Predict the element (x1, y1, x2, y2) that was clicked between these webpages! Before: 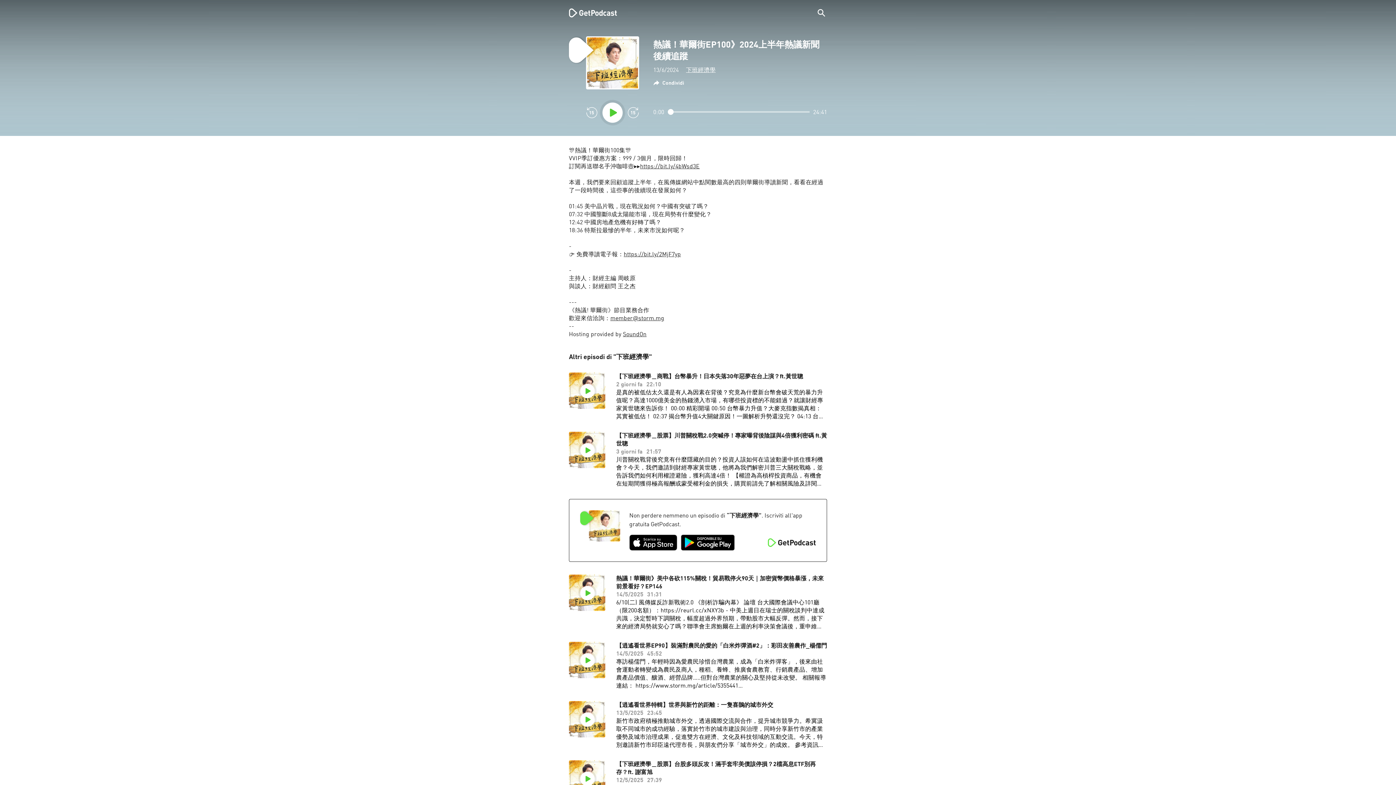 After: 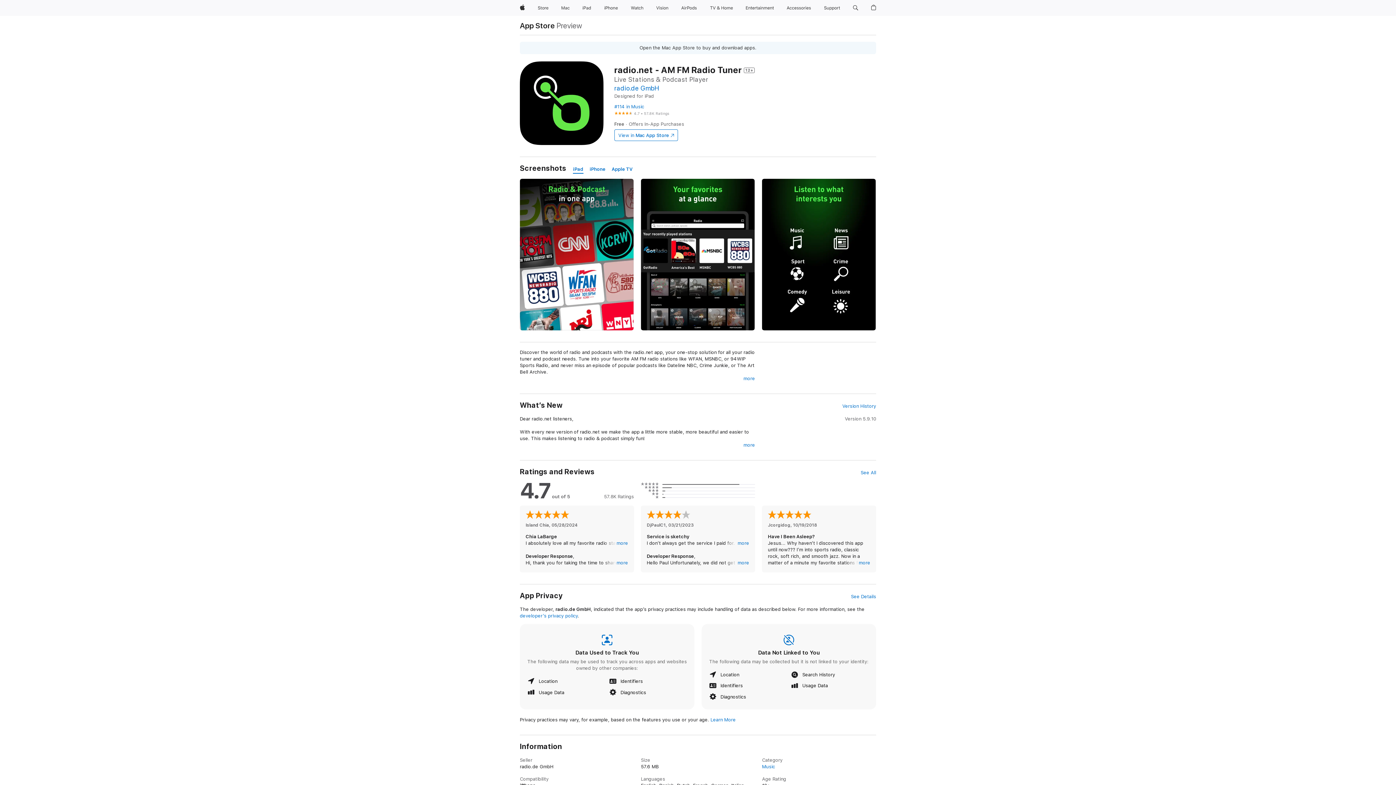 Action: bbox: (629, 534, 677, 550)